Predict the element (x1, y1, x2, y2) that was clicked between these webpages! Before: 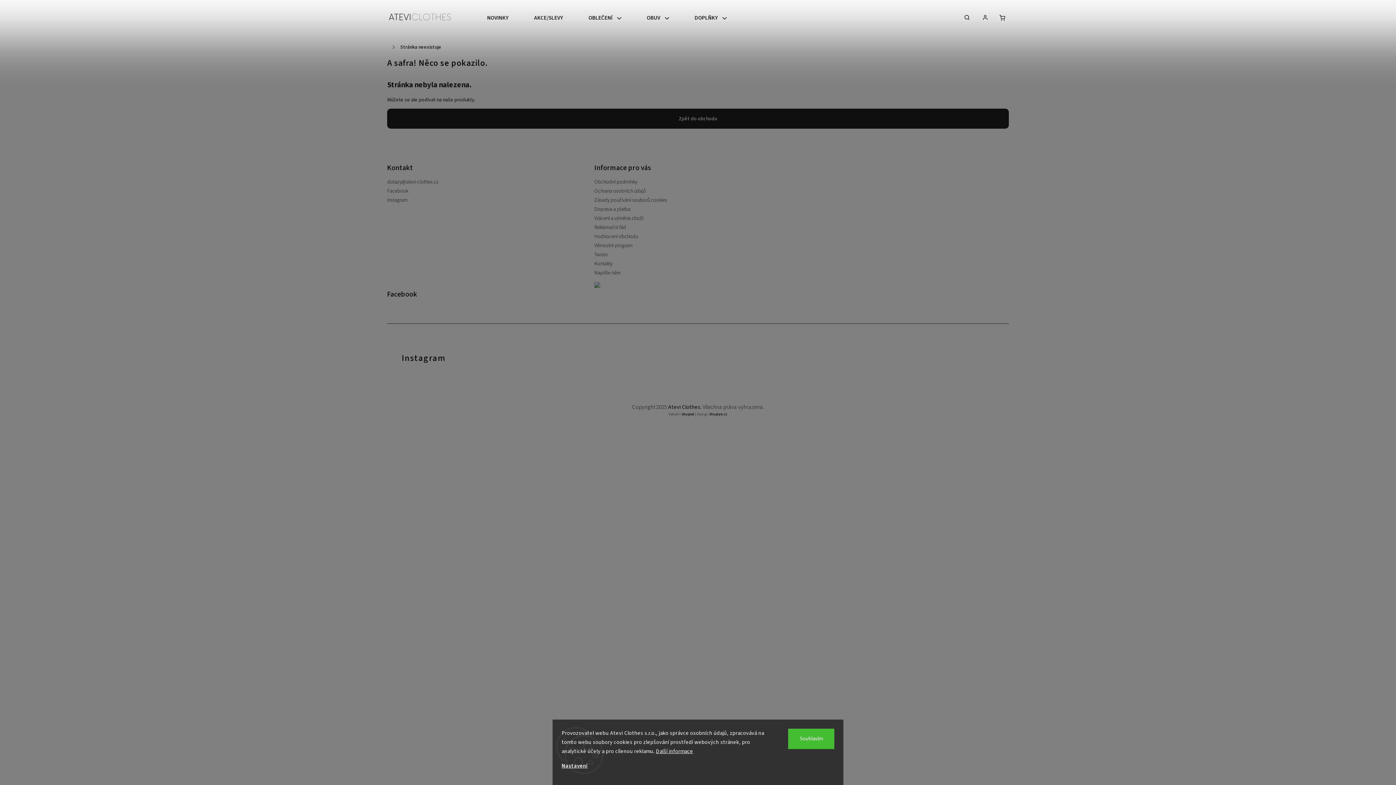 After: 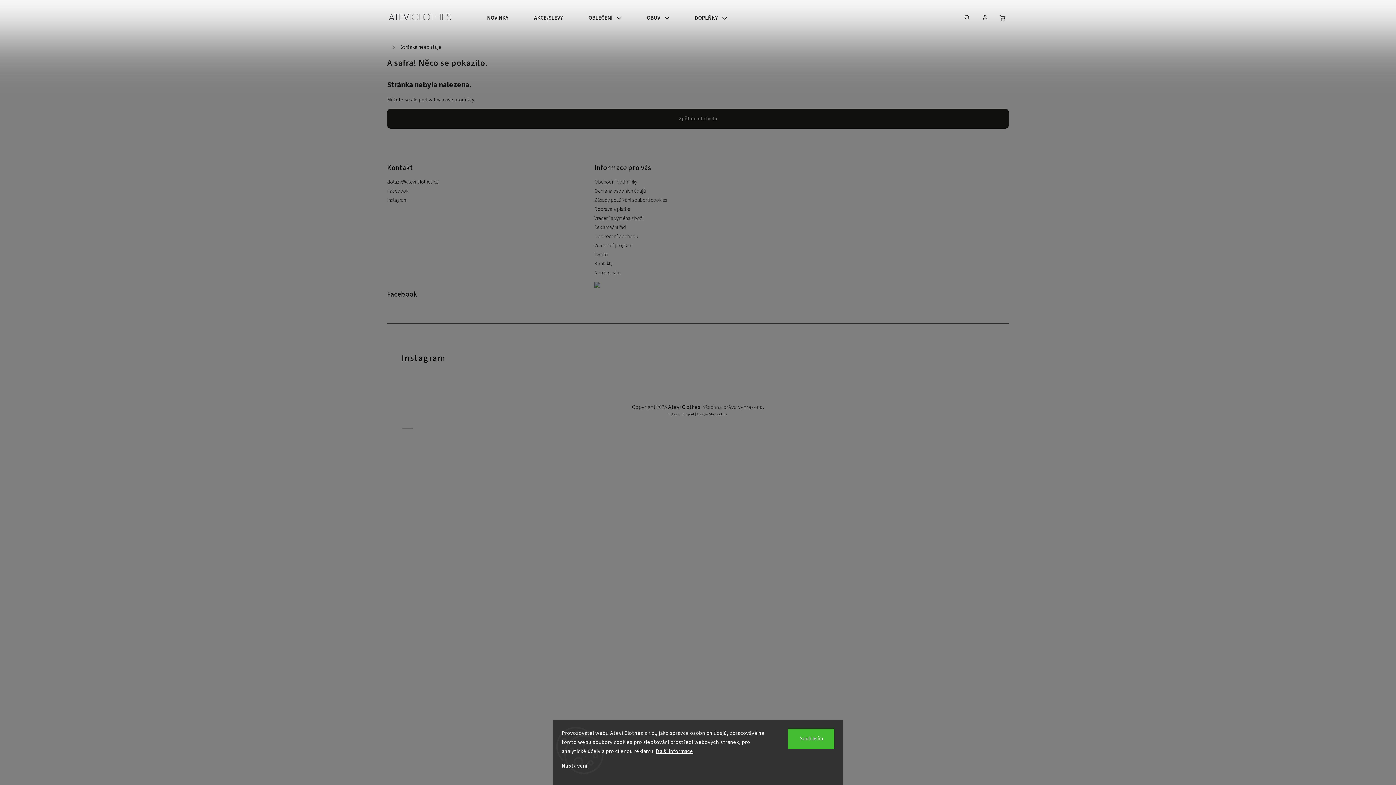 Action: bbox: (401, 417, 412, 428) label: Instagram